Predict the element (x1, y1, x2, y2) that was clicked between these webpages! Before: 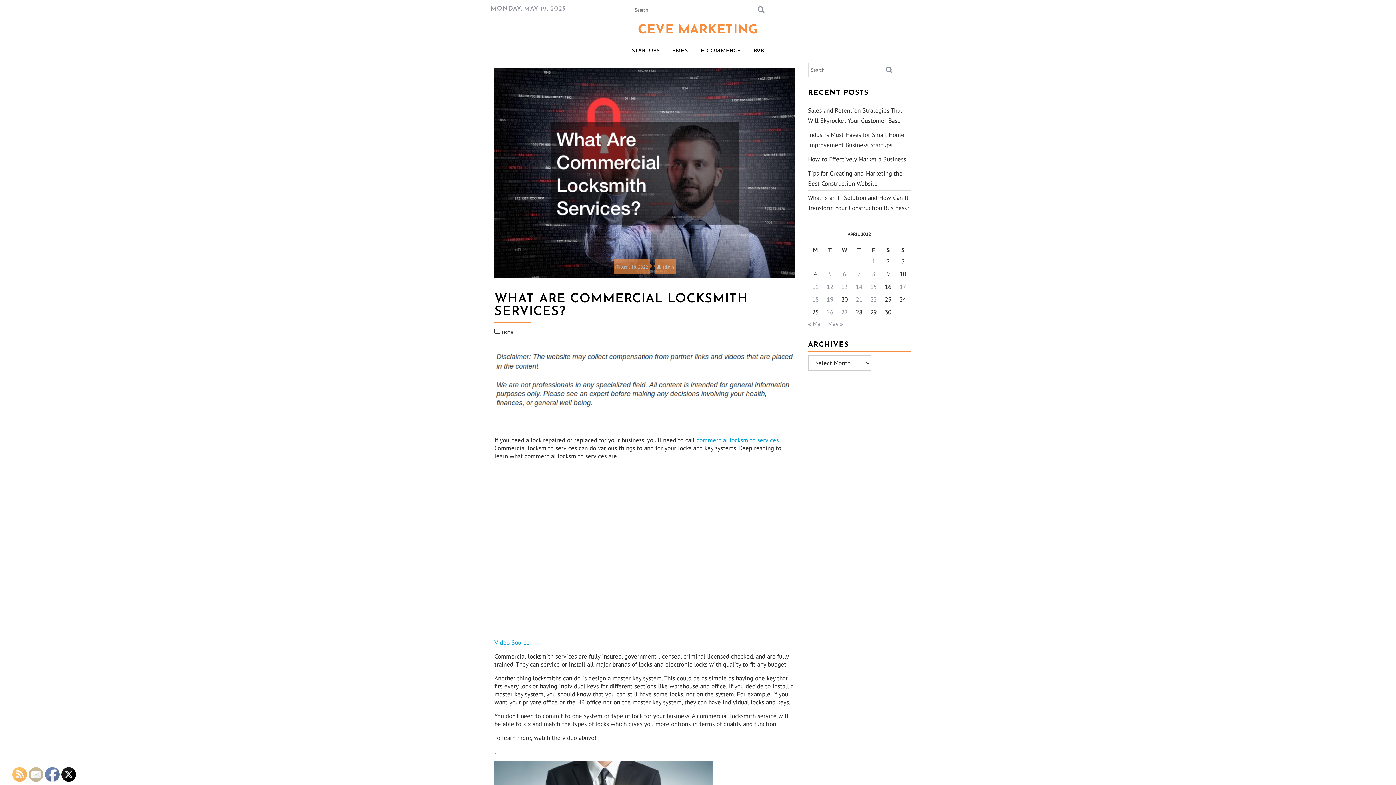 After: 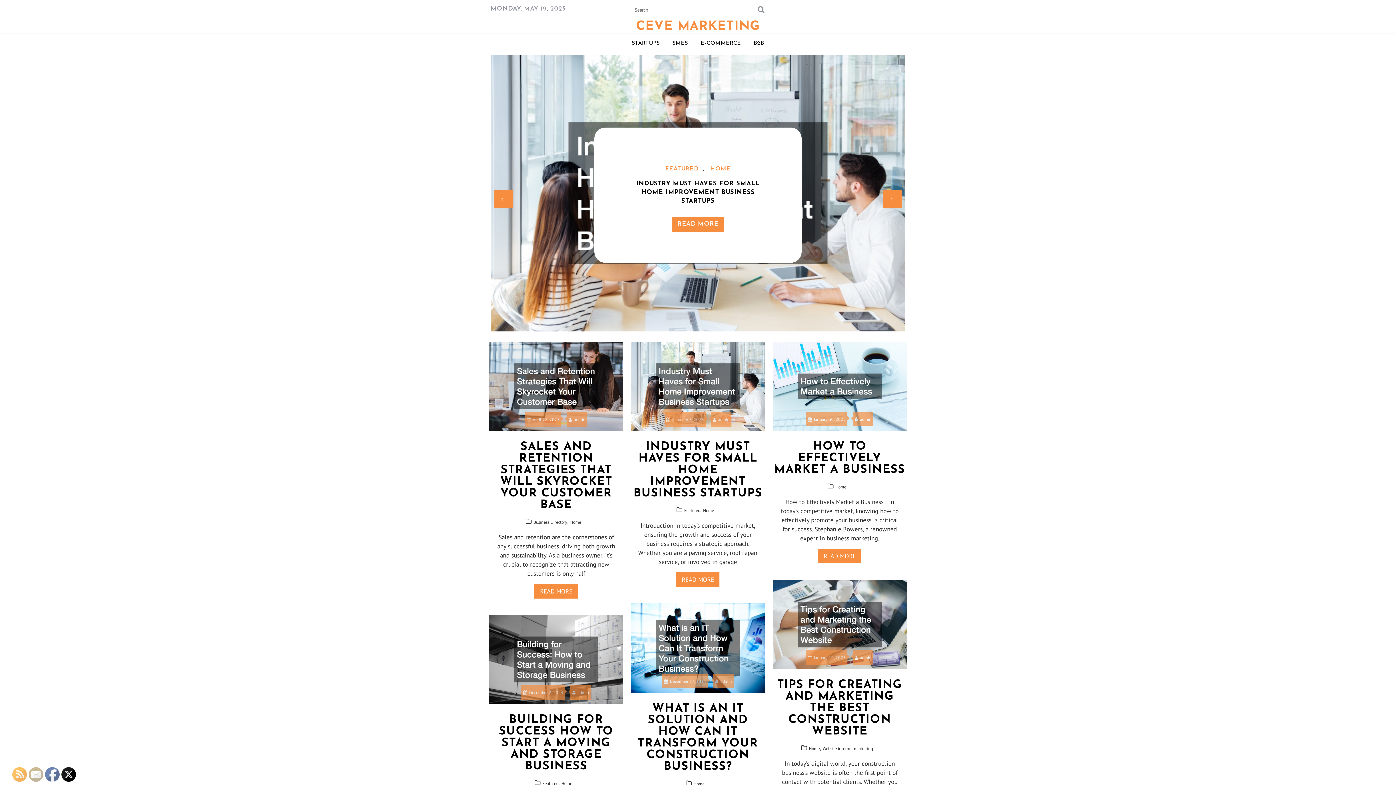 Action: label: CEVE MARKETING bbox: (638, 24, 758, 36)